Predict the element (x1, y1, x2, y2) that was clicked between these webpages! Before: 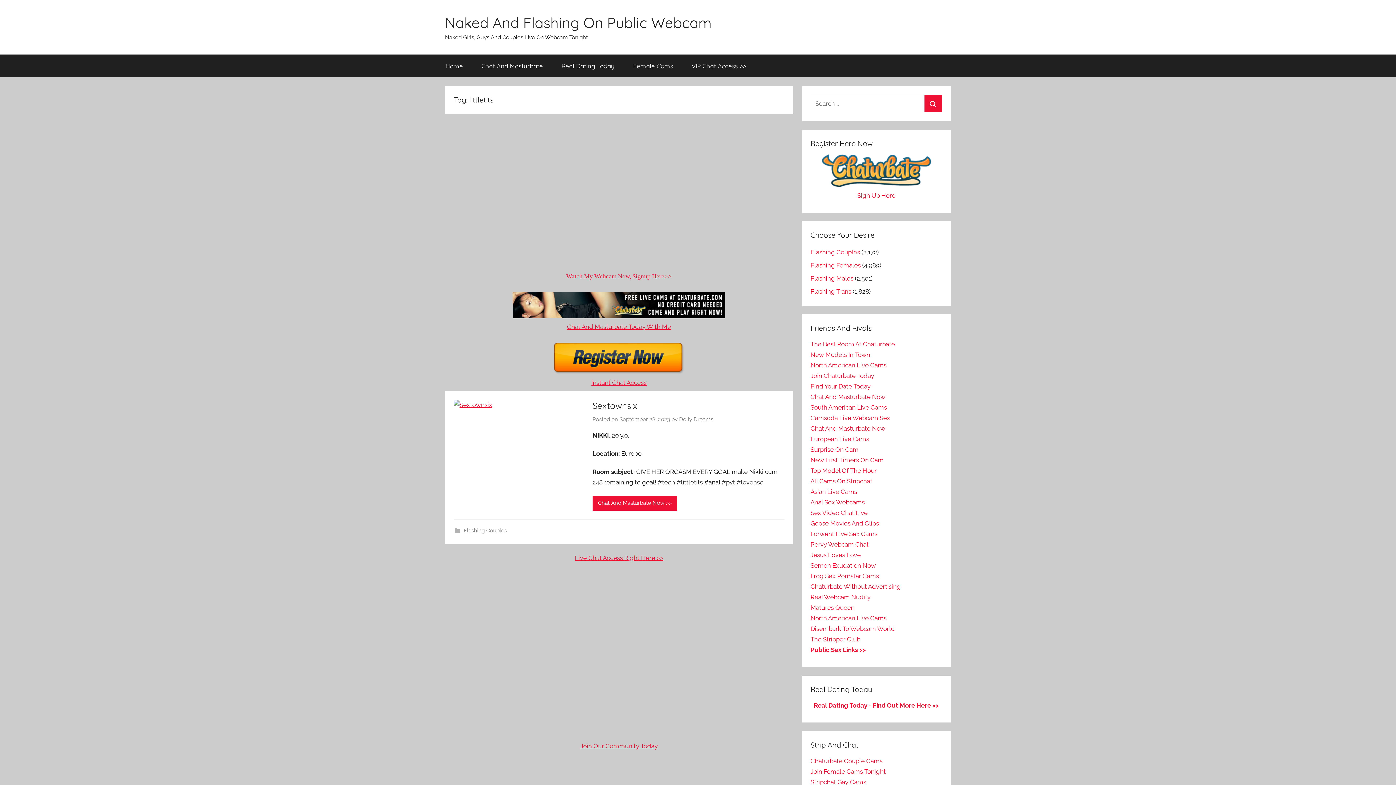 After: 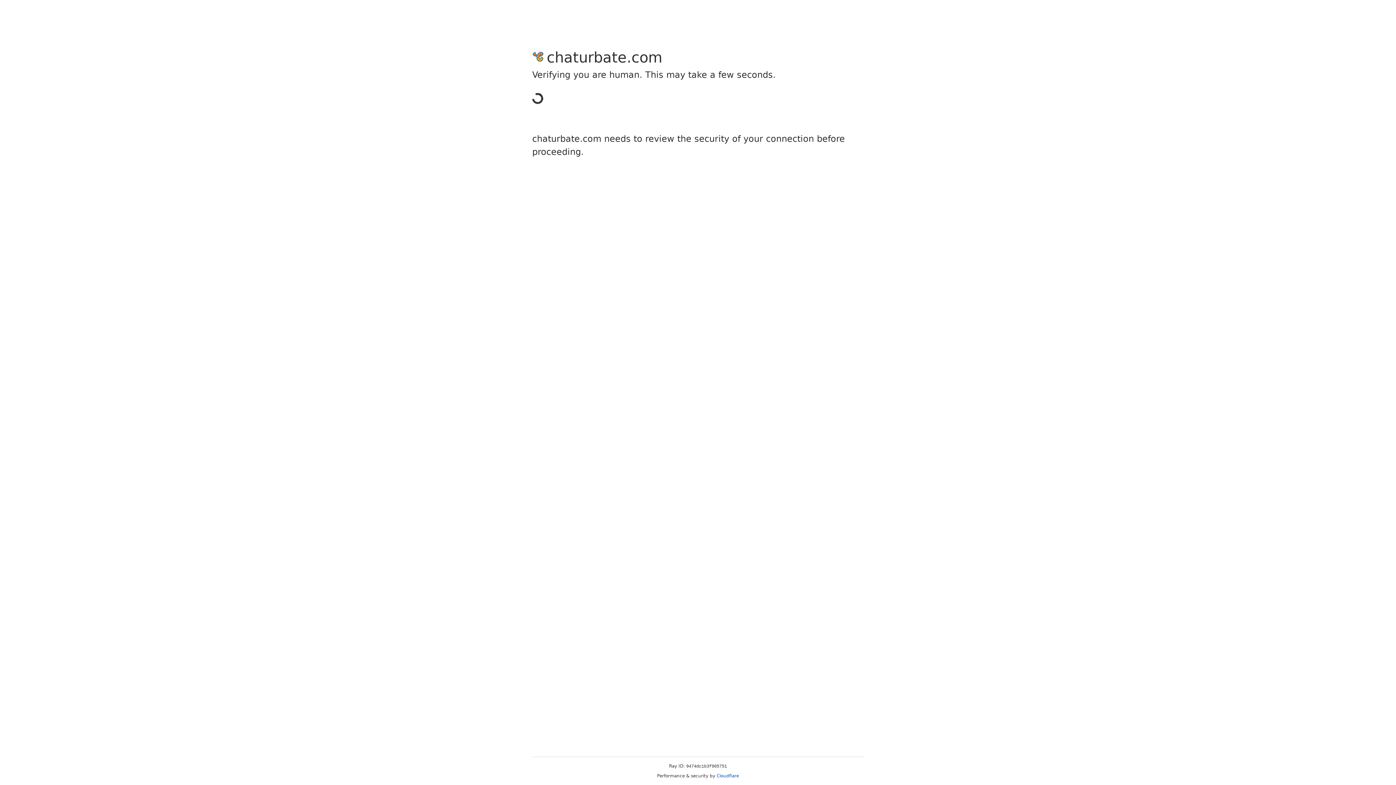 Action: label: South American Live Cams bbox: (810, 403, 887, 411)